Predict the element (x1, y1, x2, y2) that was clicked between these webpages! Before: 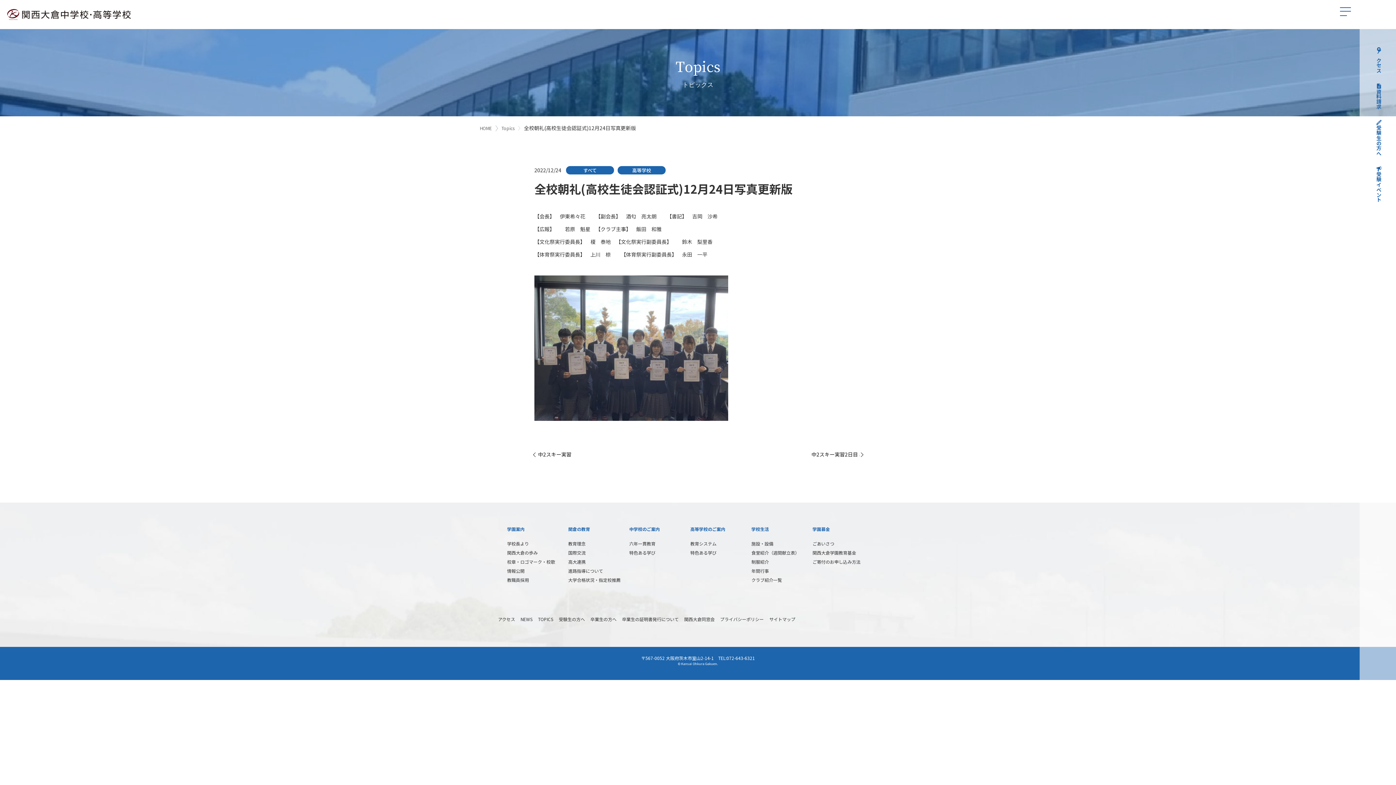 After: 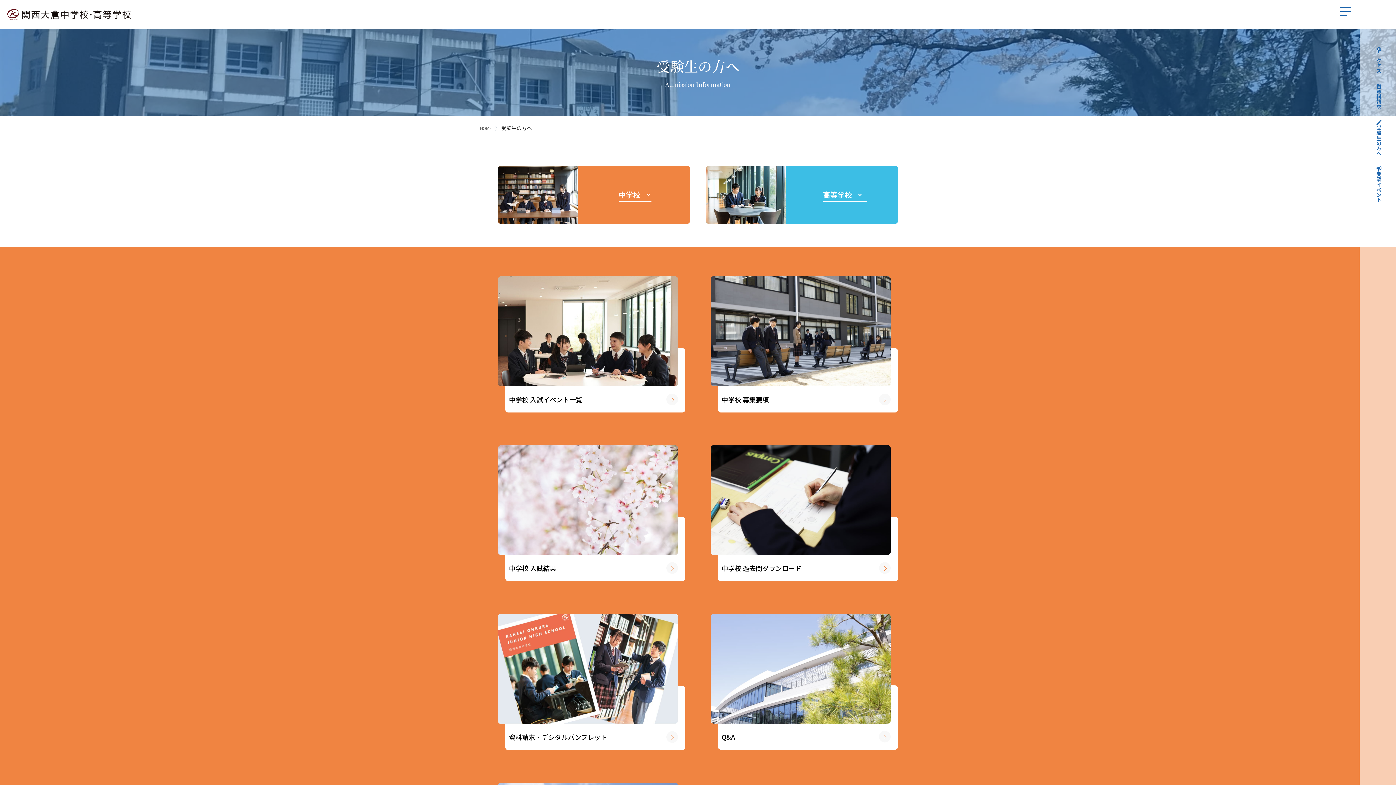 Action: bbox: (558, 616, 585, 622) label: 受験生の方へ